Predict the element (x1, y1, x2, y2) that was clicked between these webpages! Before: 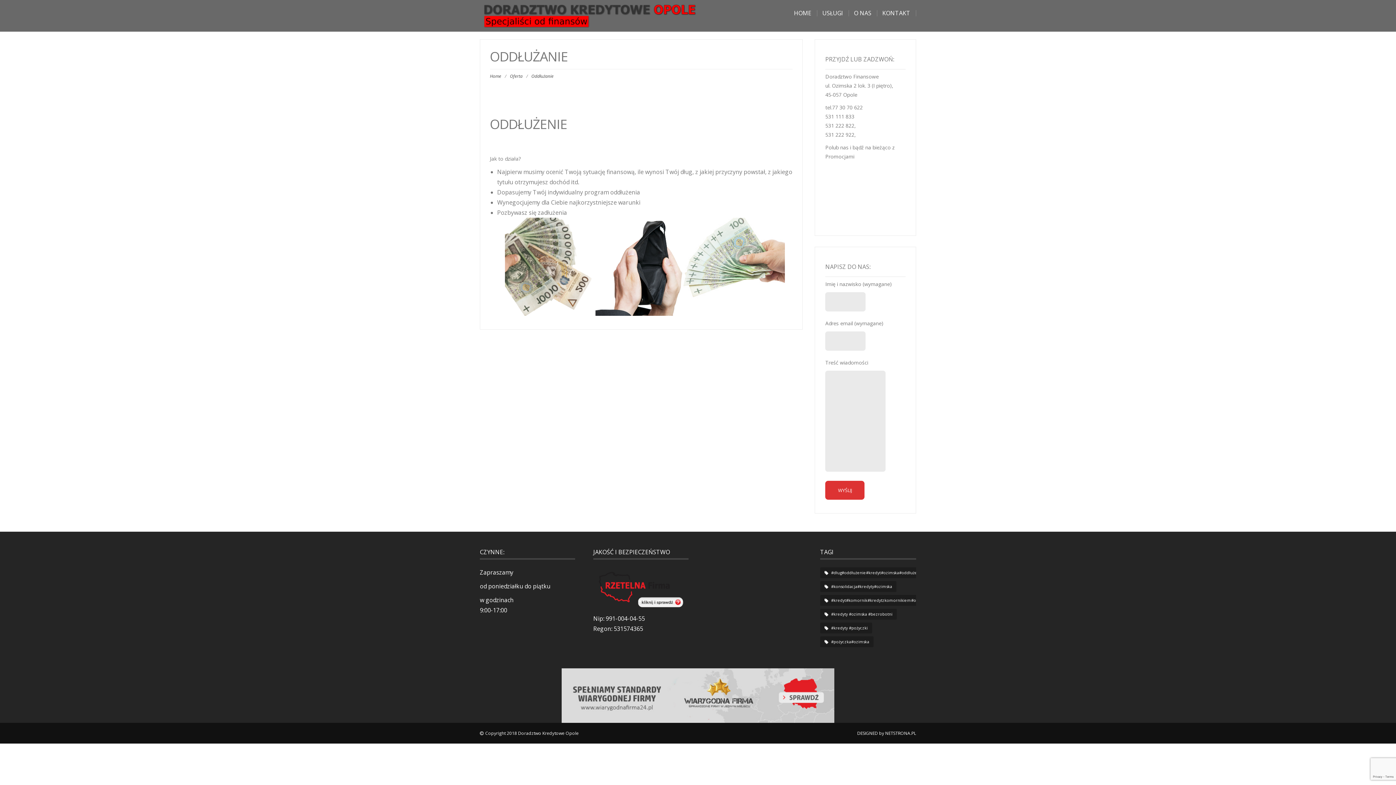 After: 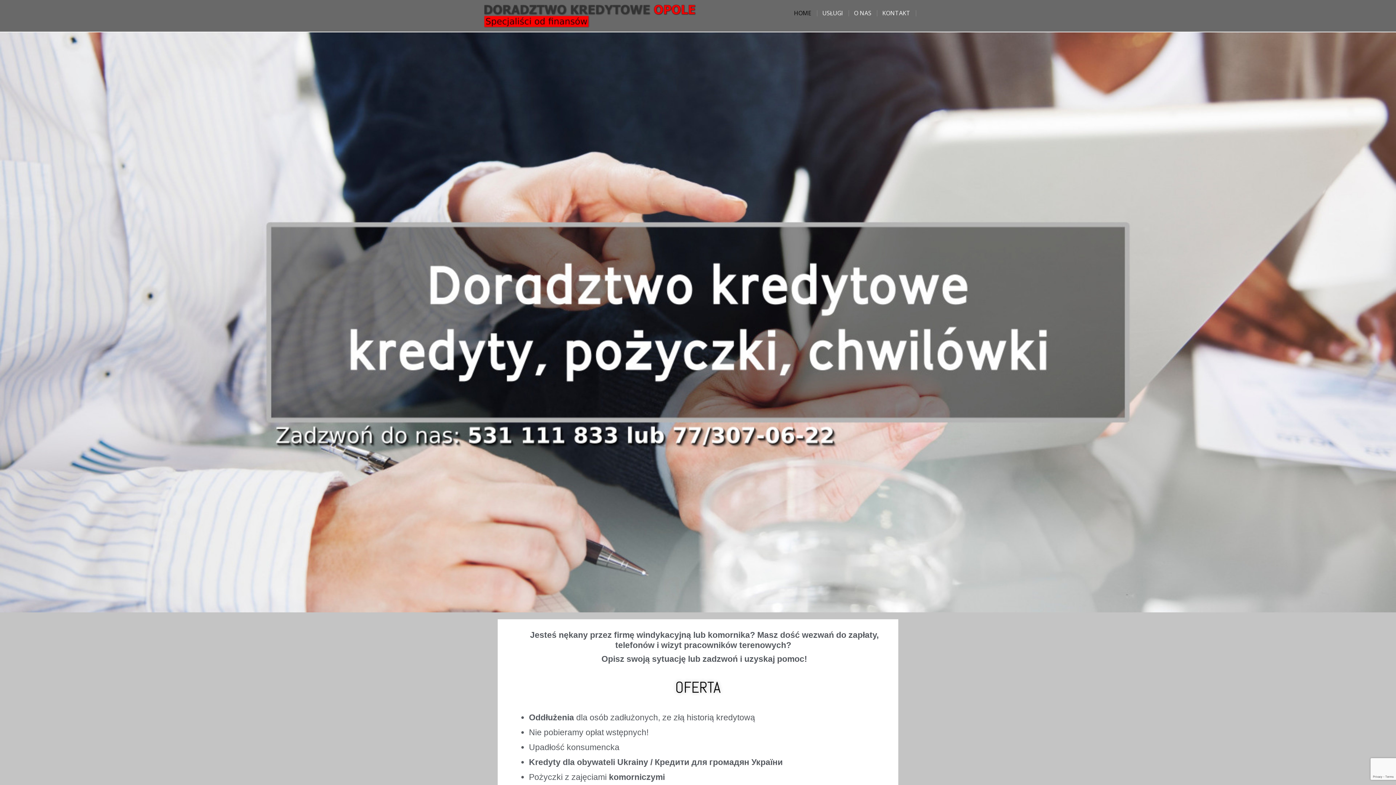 Action: bbox: (788, 4, 817, 22) label: HOME